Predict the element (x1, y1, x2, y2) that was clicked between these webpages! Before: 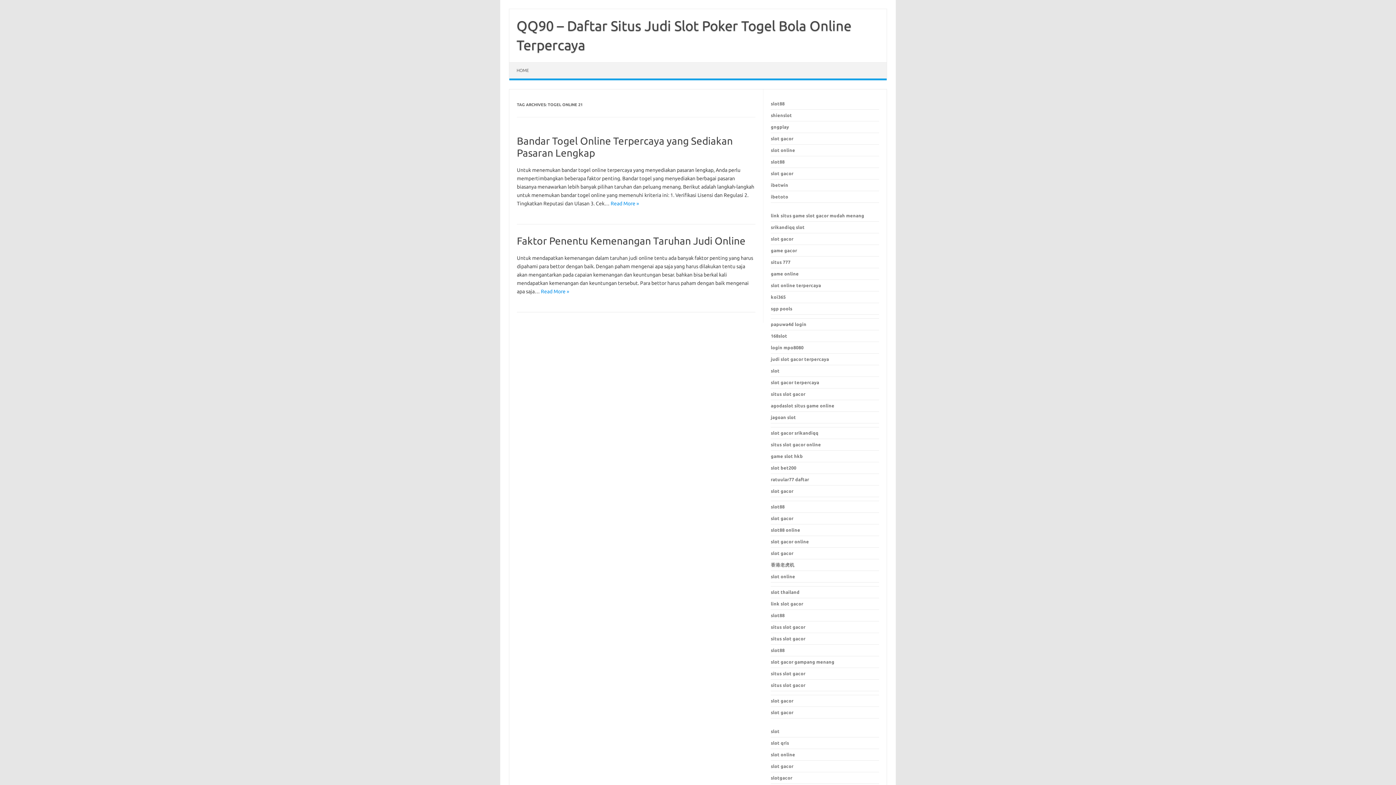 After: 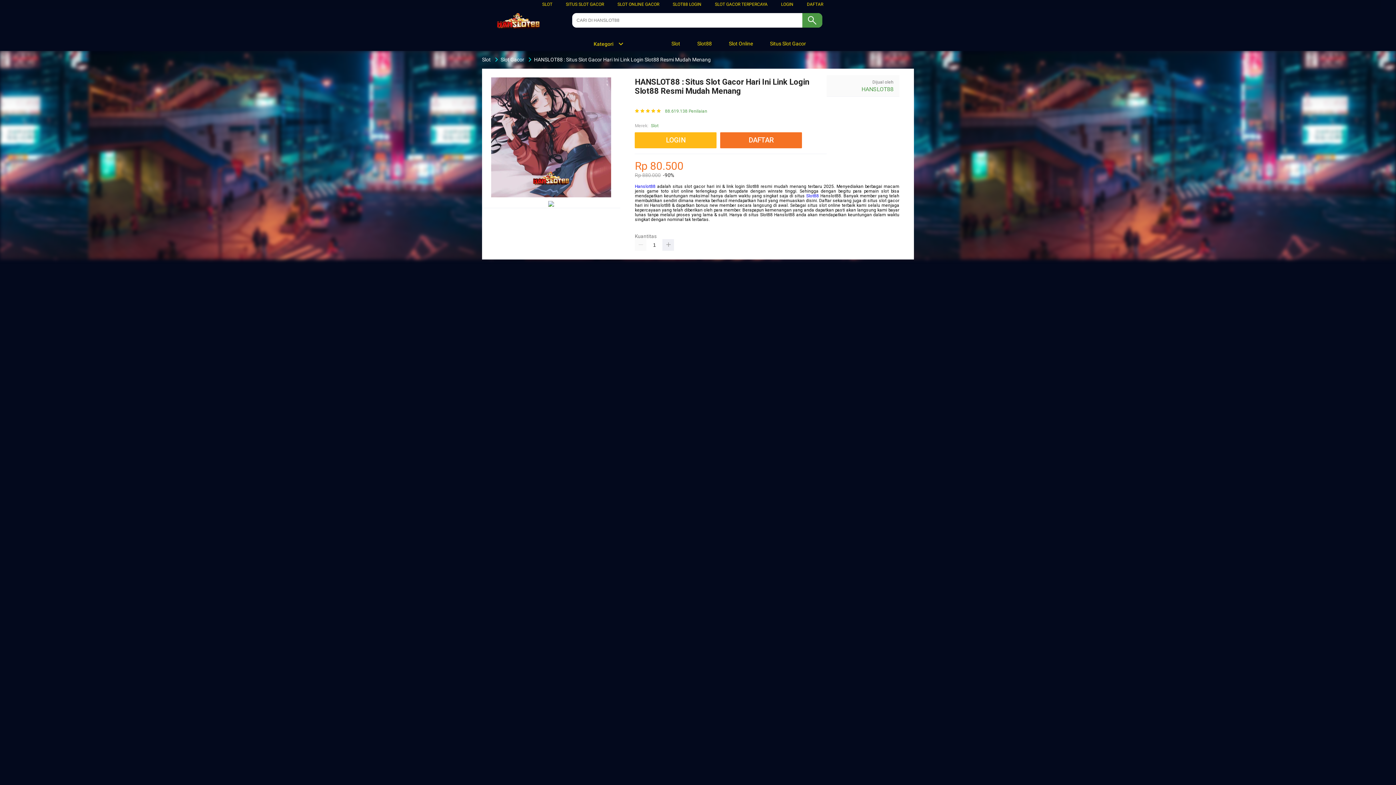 Action: bbox: (771, 550, 793, 556) label: slot gacor